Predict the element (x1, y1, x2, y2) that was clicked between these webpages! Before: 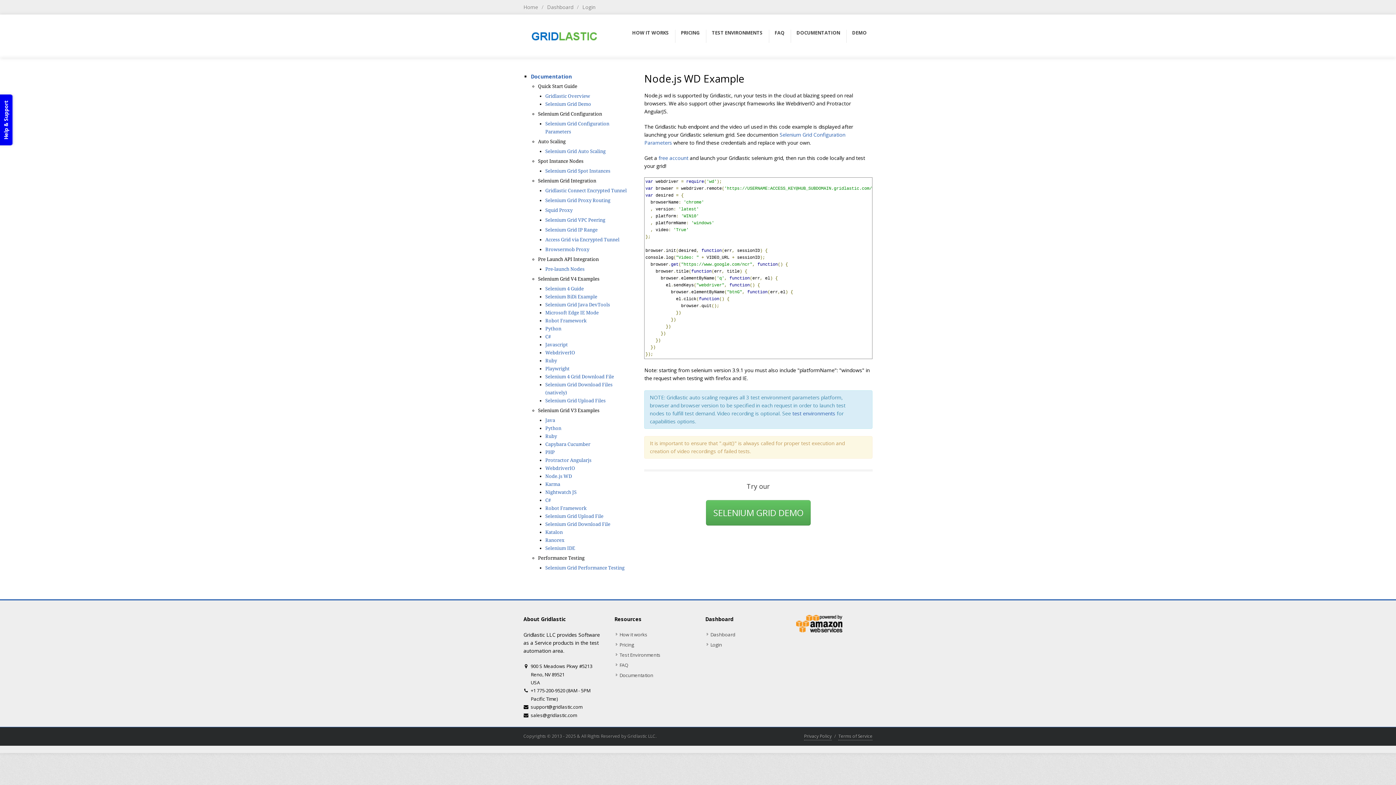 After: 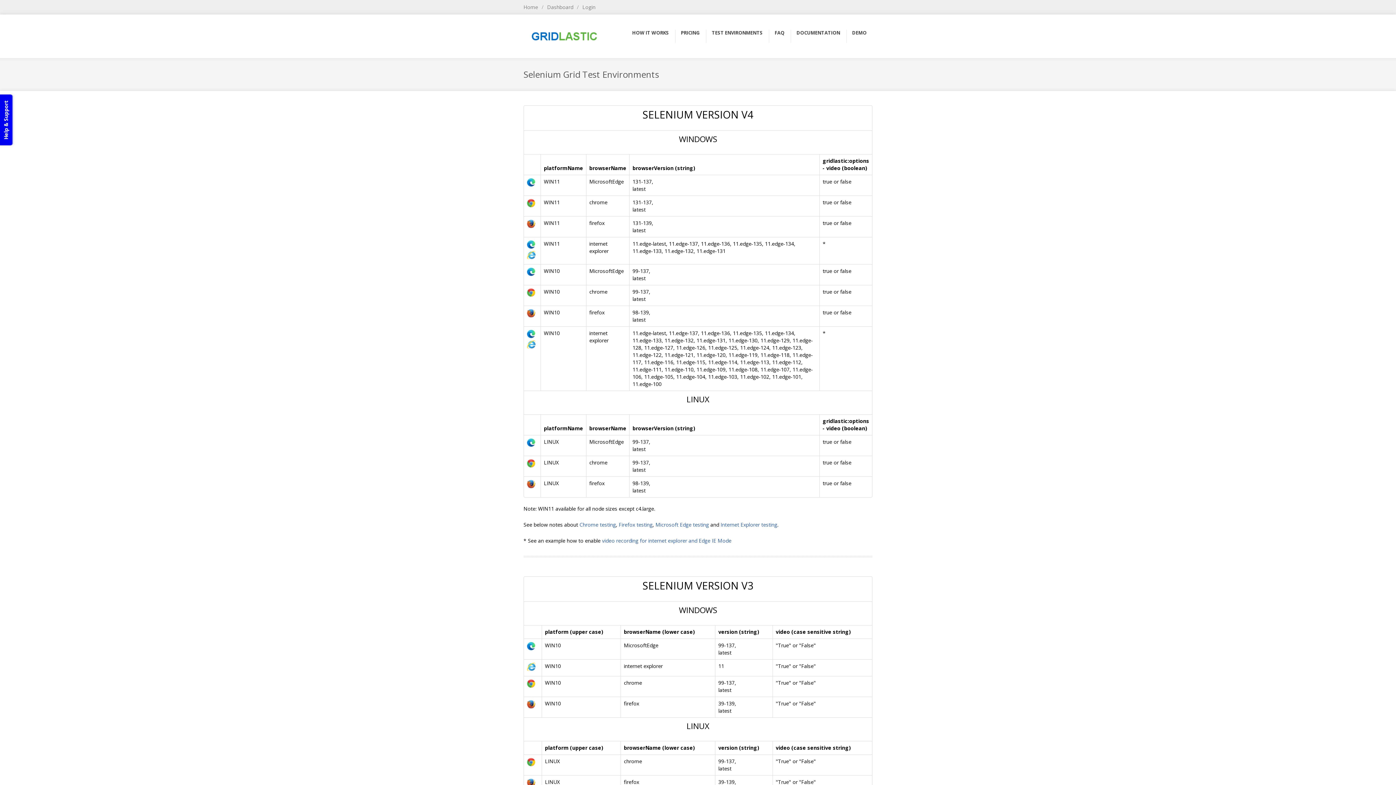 Action: bbox: (616, 650, 661, 660) label: Test Environments